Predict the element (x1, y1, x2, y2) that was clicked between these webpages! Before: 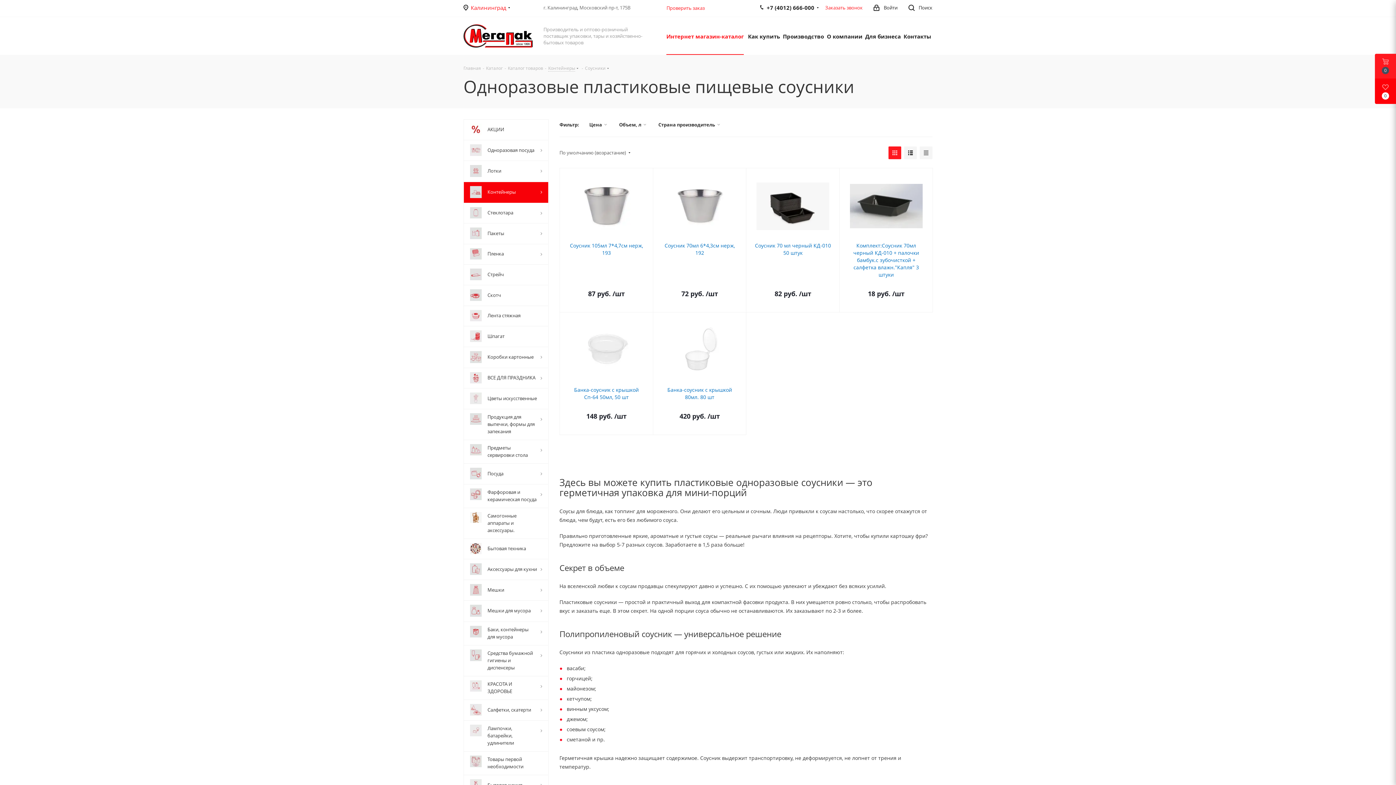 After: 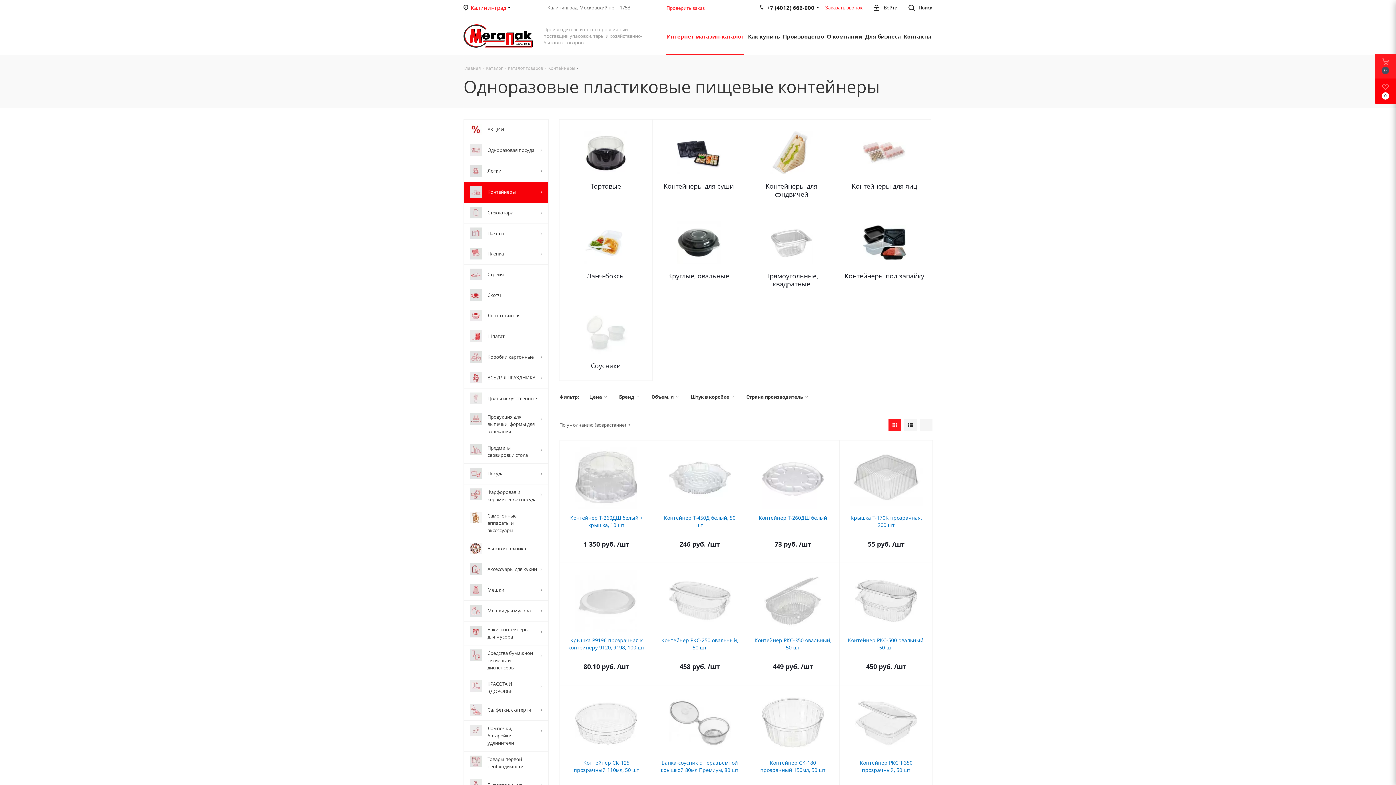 Action: bbox: (463, 181, 548, 202) label: 	Контейнеры